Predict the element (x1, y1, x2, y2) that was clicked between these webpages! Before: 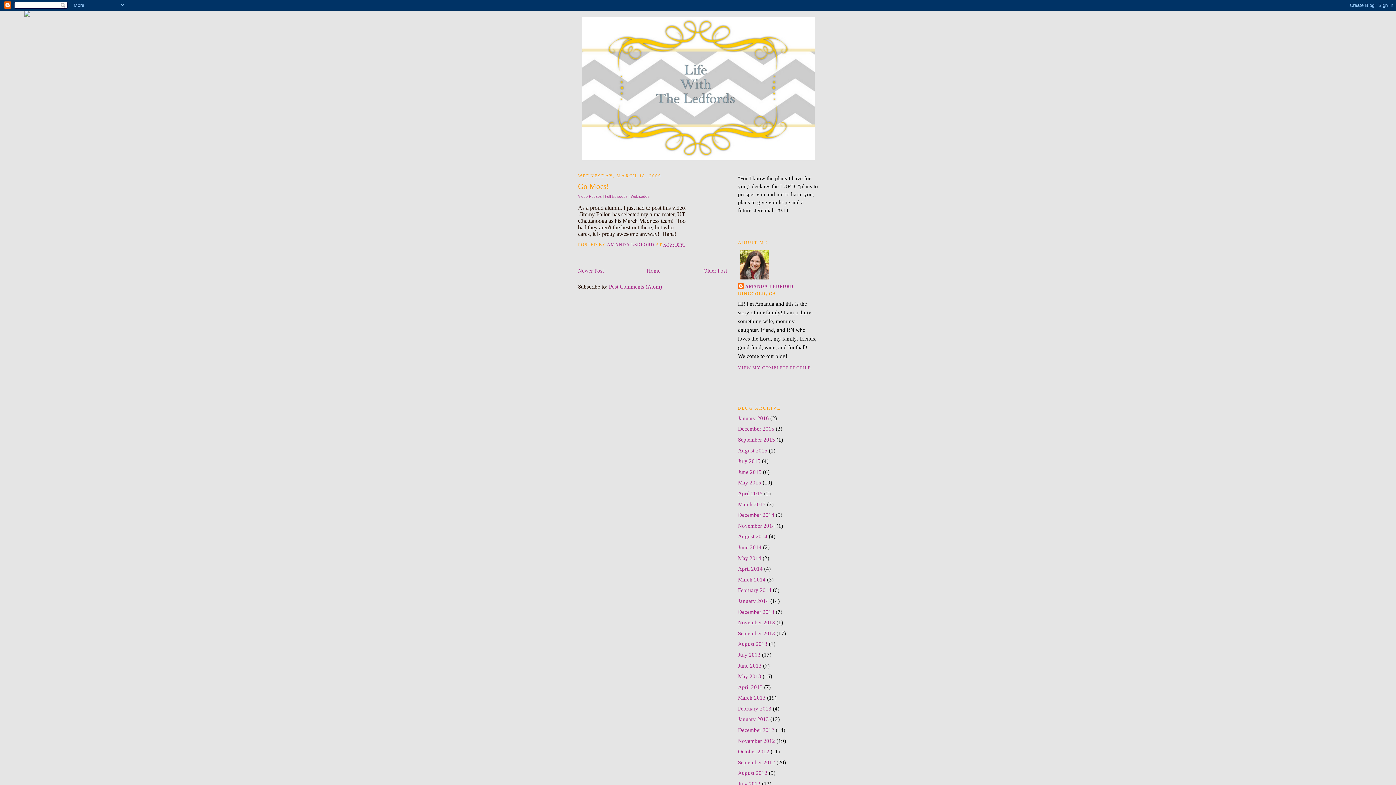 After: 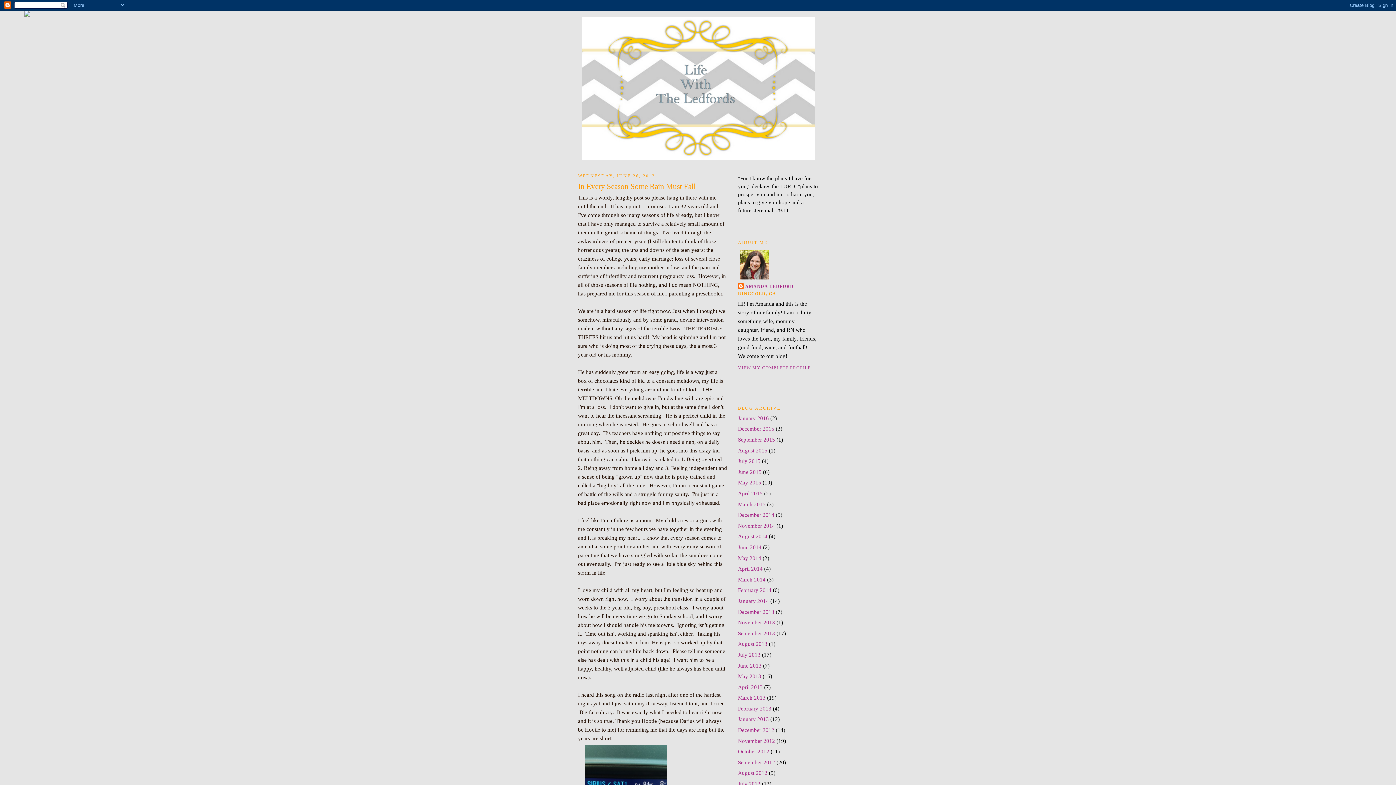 Action: bbox: (738, 662, 761, 668) label: June 2013